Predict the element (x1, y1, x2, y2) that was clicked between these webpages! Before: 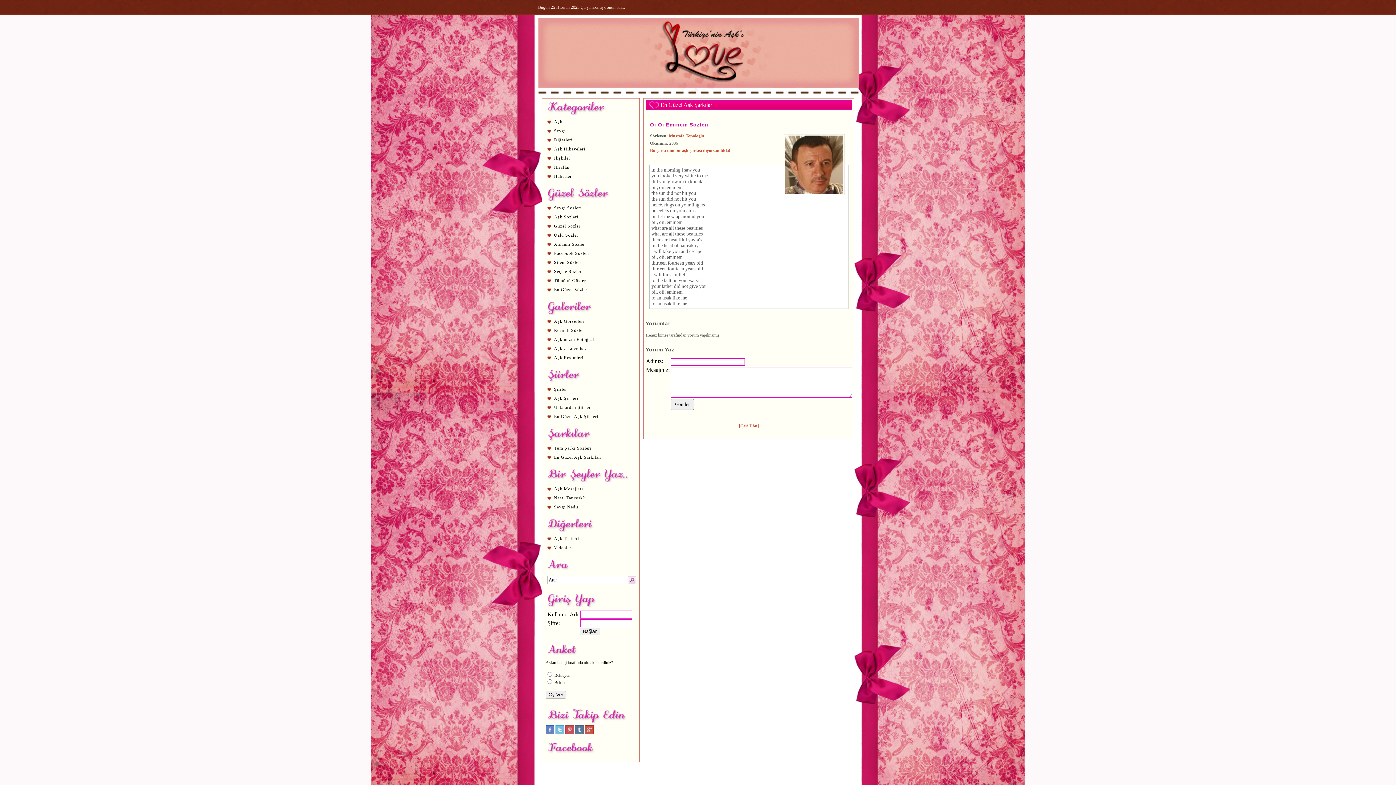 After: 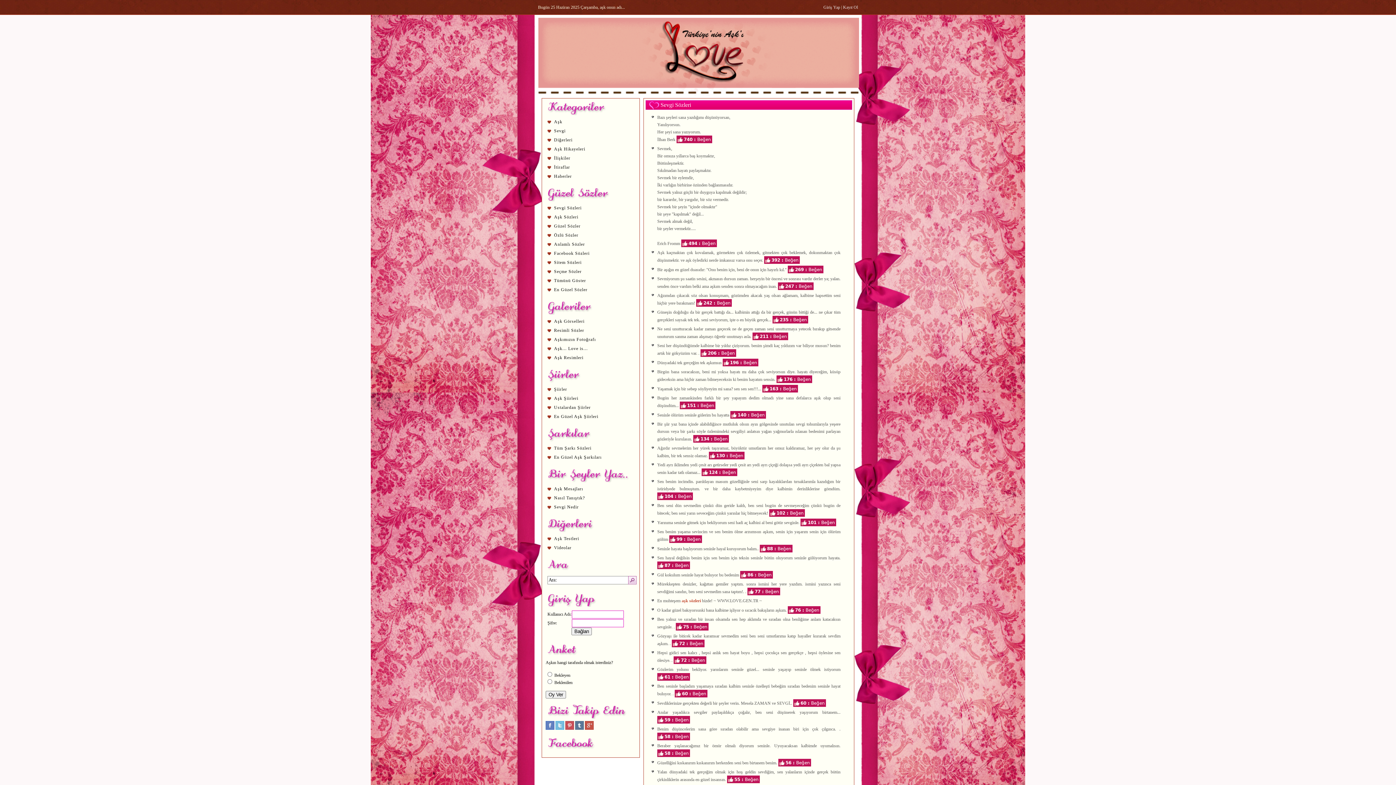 Action: label: Sevgi Sözleri bbox: (545, 203, 636, 212)